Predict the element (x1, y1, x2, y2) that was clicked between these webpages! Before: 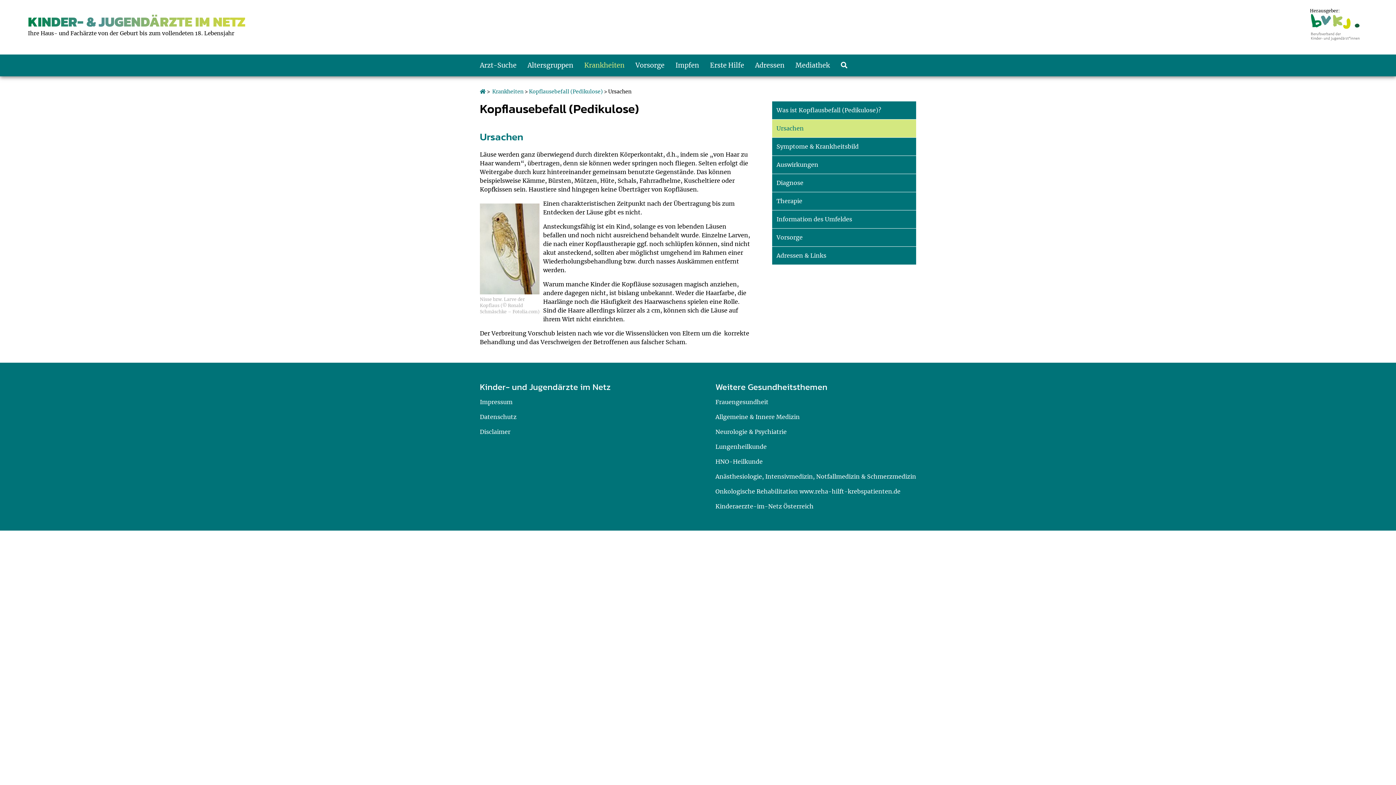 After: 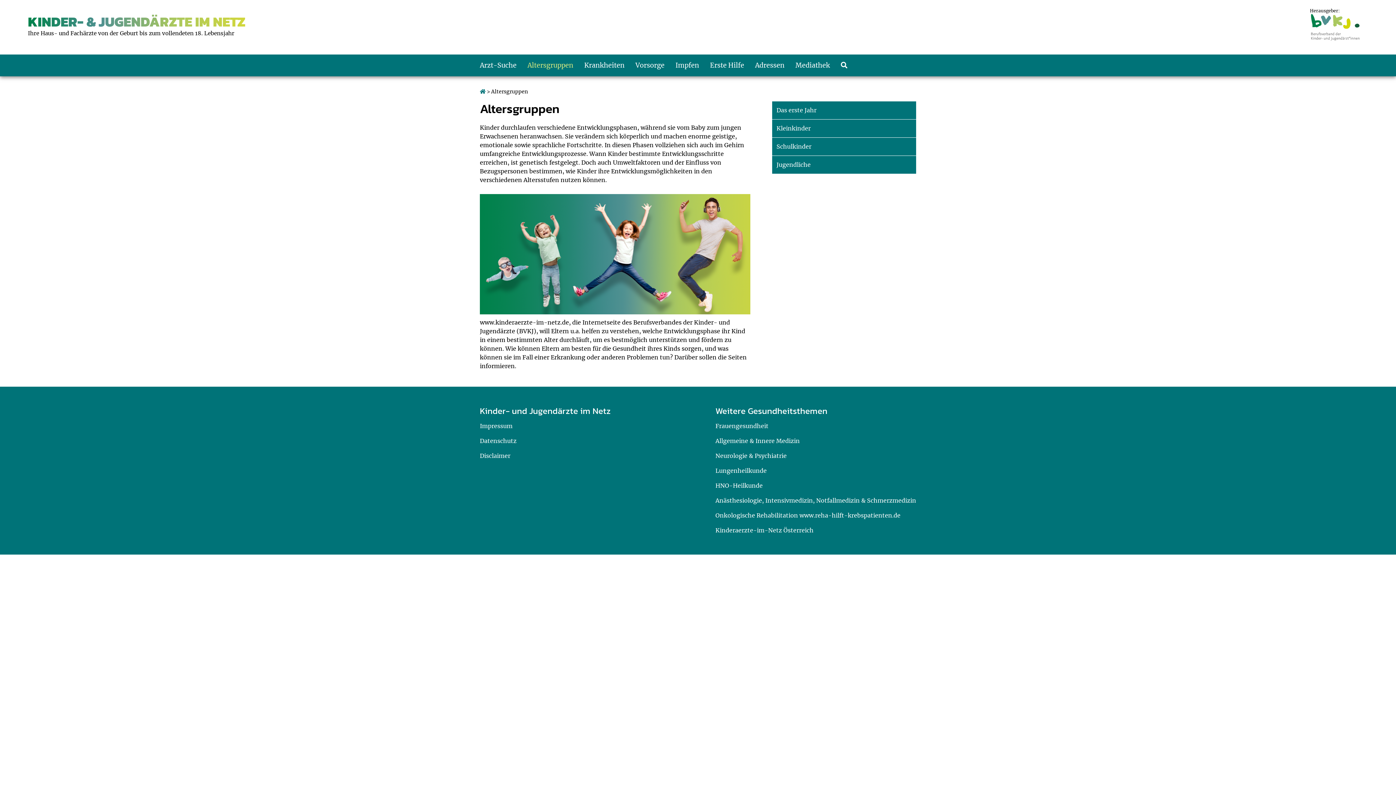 Action: label: Altersgruppen bbox: (527, 61, 573, 69)